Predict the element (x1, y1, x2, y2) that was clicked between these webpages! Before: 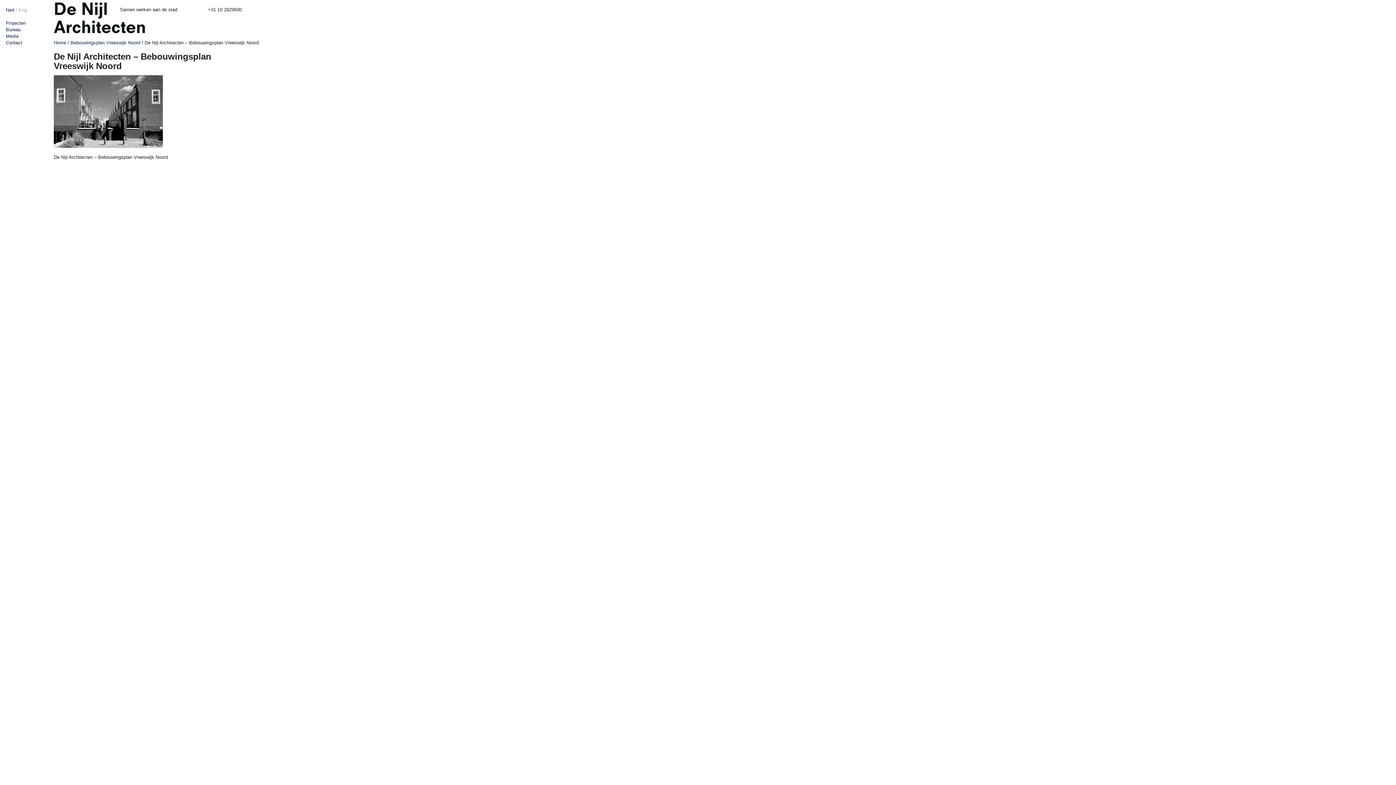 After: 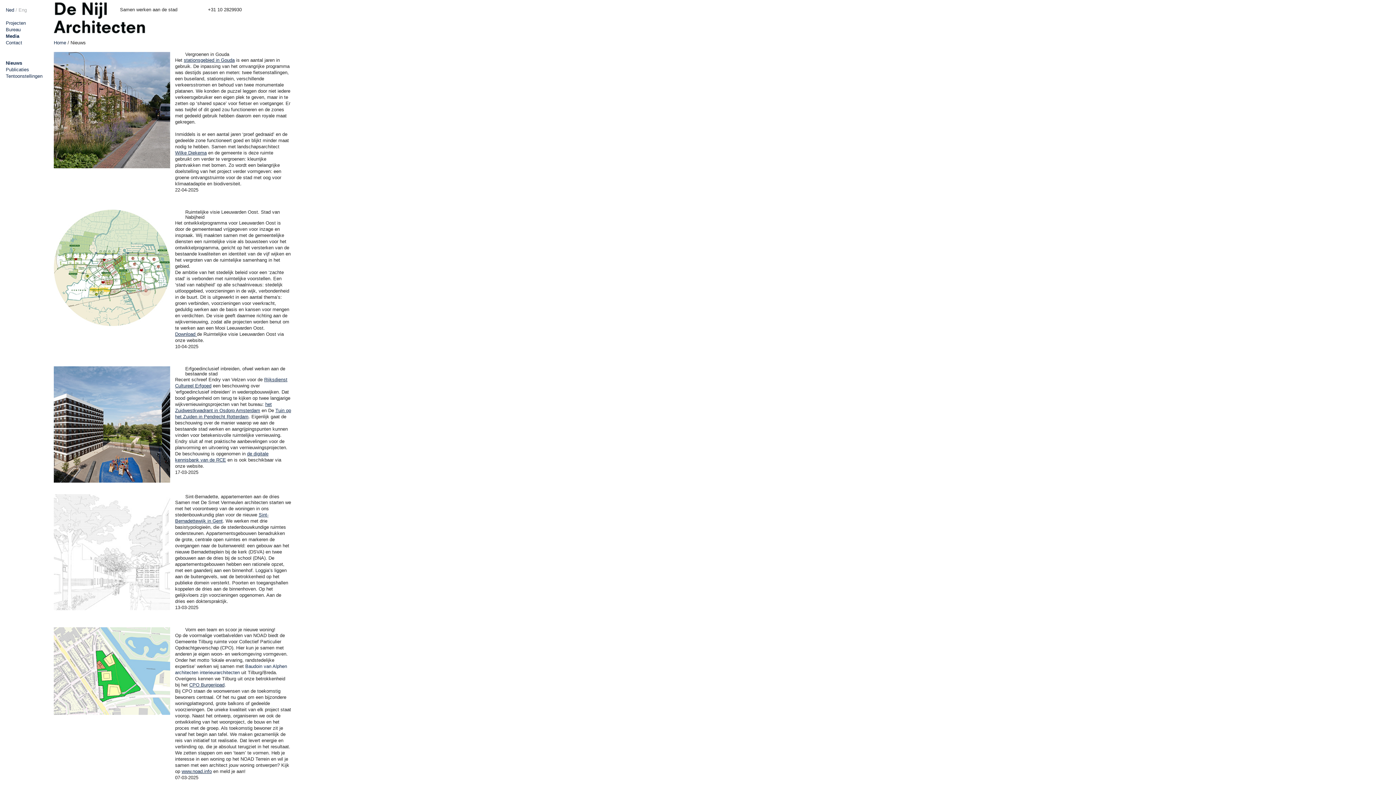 Action: label: Media bbox: (5, 33, 18, 39)